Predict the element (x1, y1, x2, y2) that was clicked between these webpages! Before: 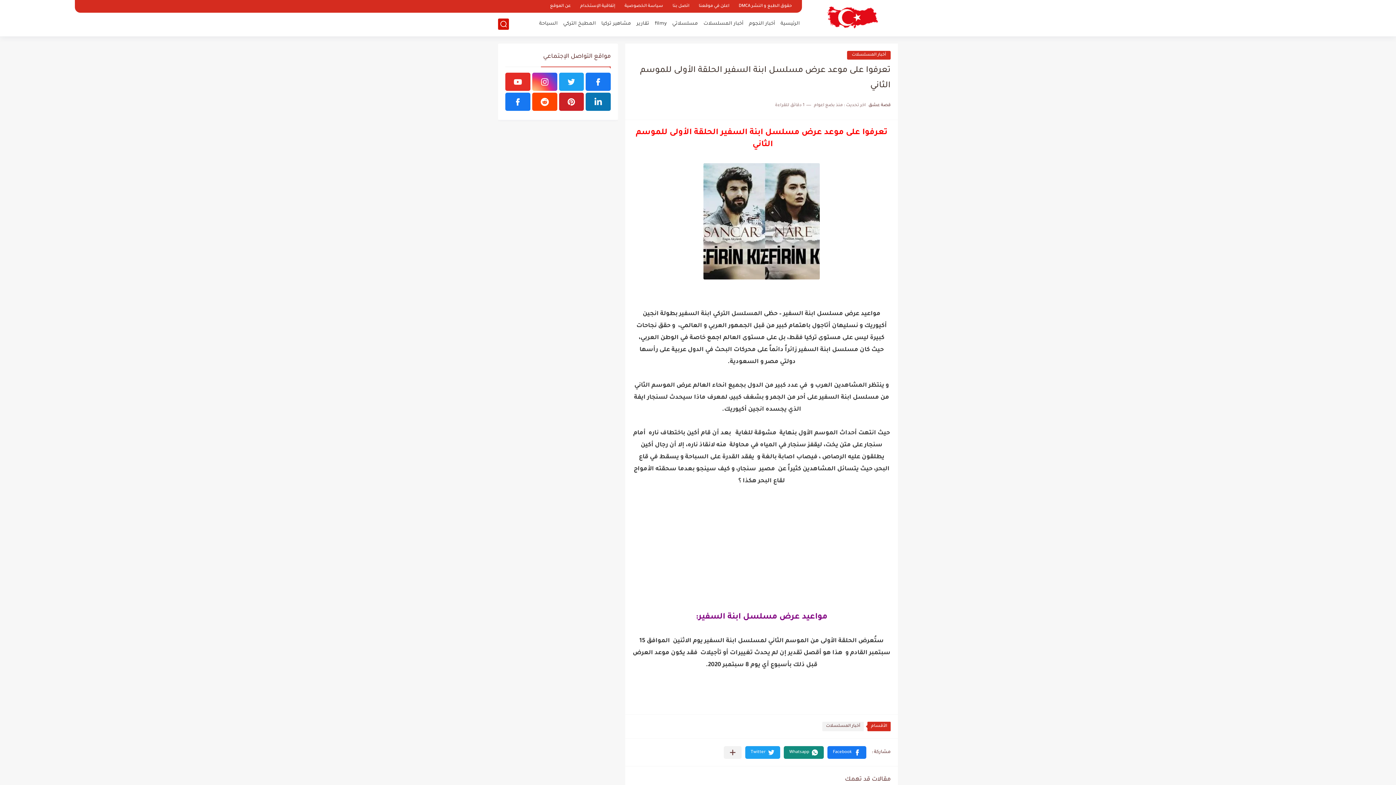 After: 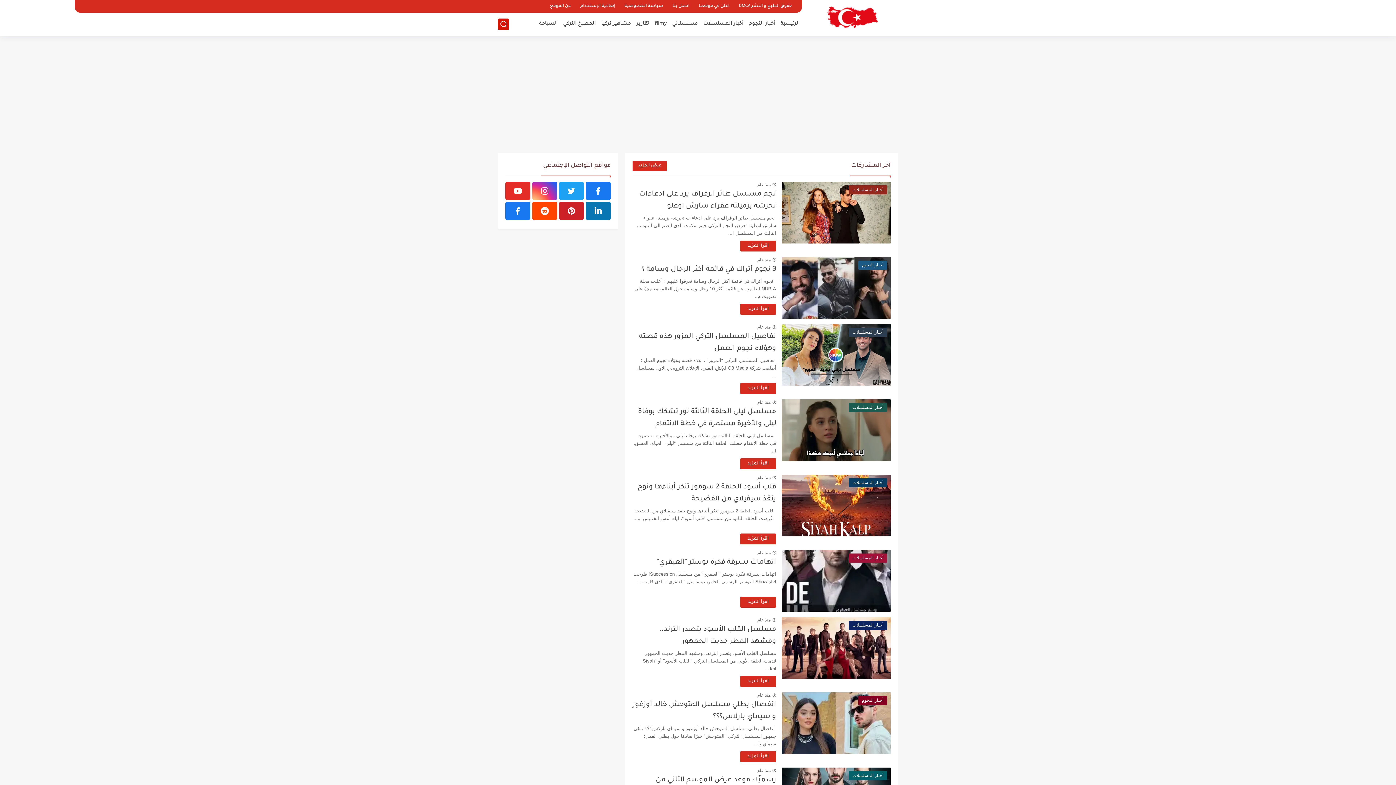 Action: bbox: (780, 21, 800, 26) label: الرئيسية